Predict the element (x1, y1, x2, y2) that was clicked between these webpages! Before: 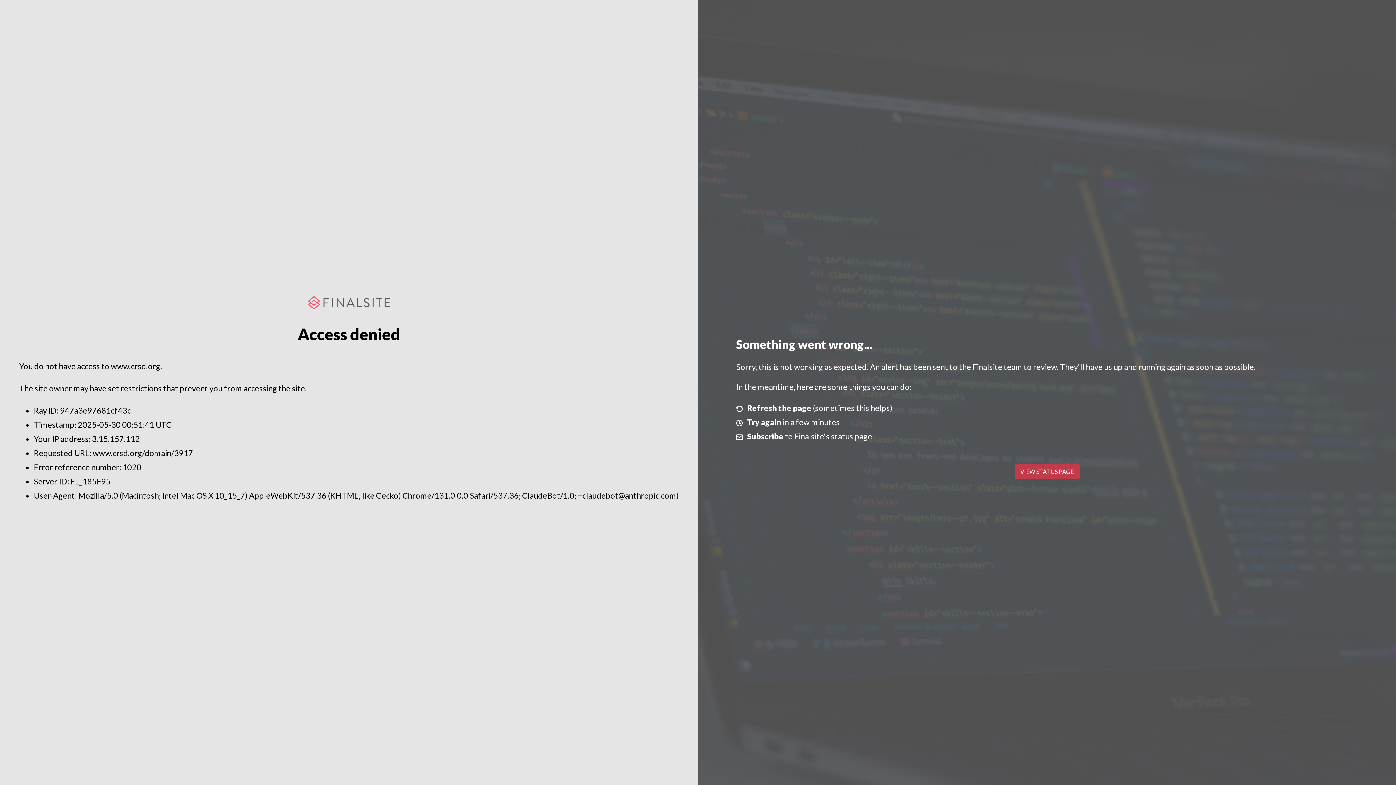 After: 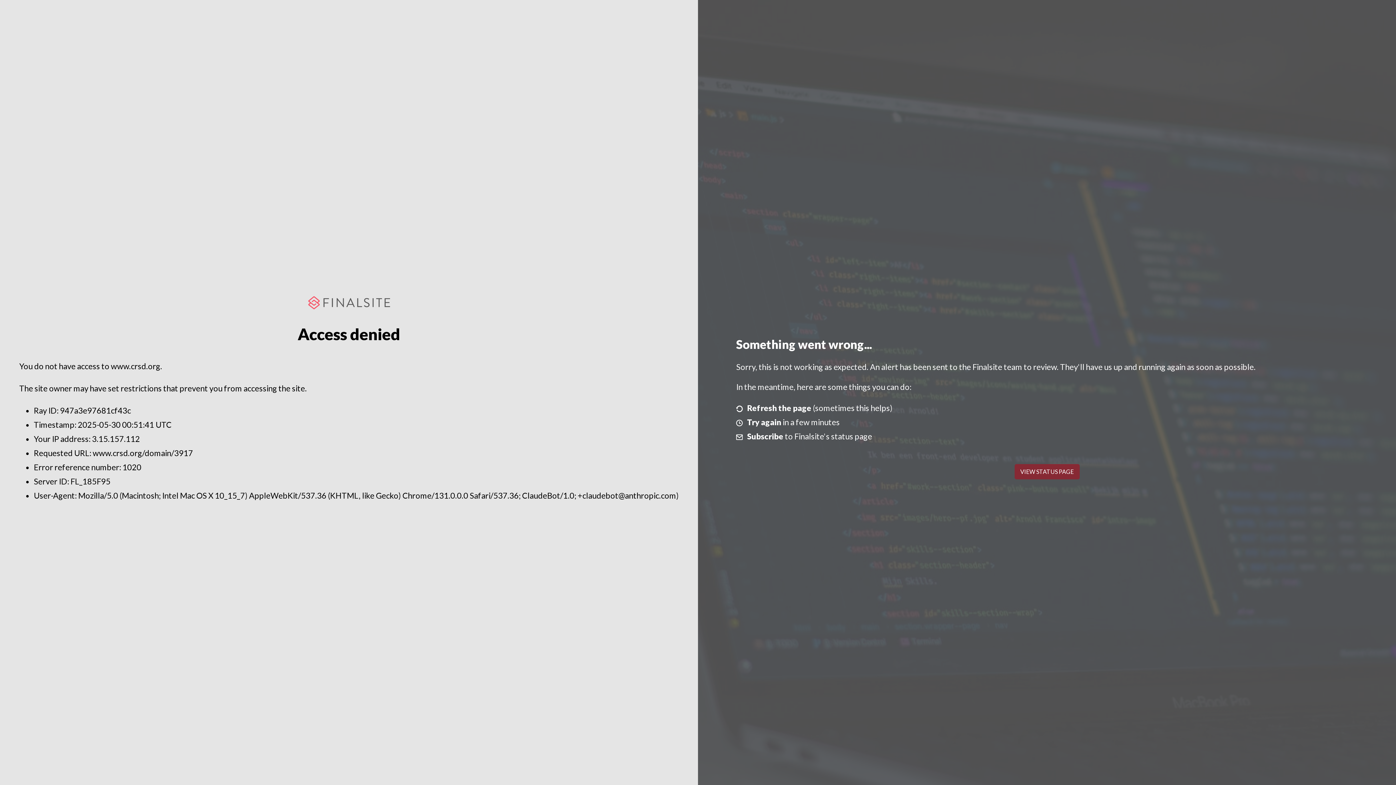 Action: label: VIEW STATUS PAGE bbox: (1014, 464, 1079, 479)